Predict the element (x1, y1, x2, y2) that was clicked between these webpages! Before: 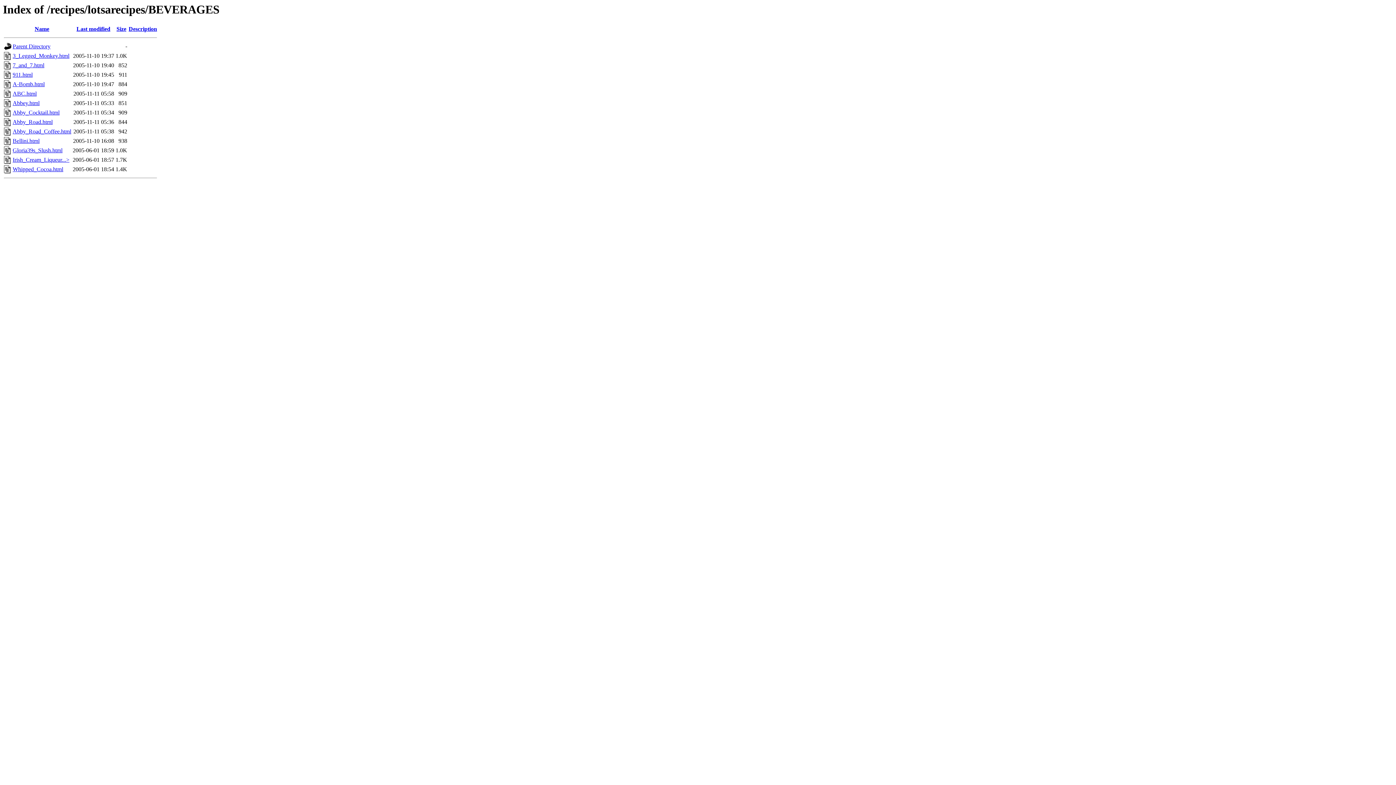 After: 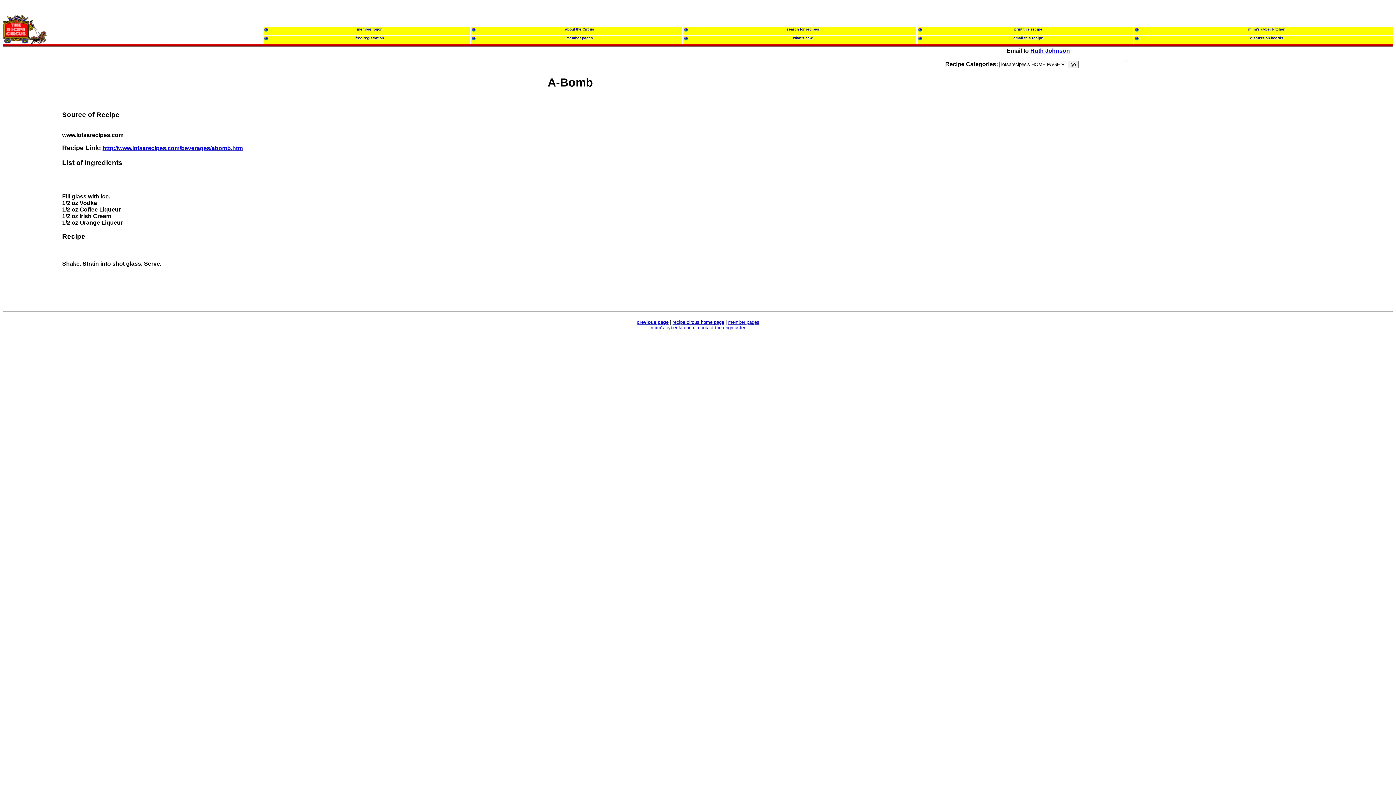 Action: bbox: (12, 81, 44, 87) label: A-Bomb.html